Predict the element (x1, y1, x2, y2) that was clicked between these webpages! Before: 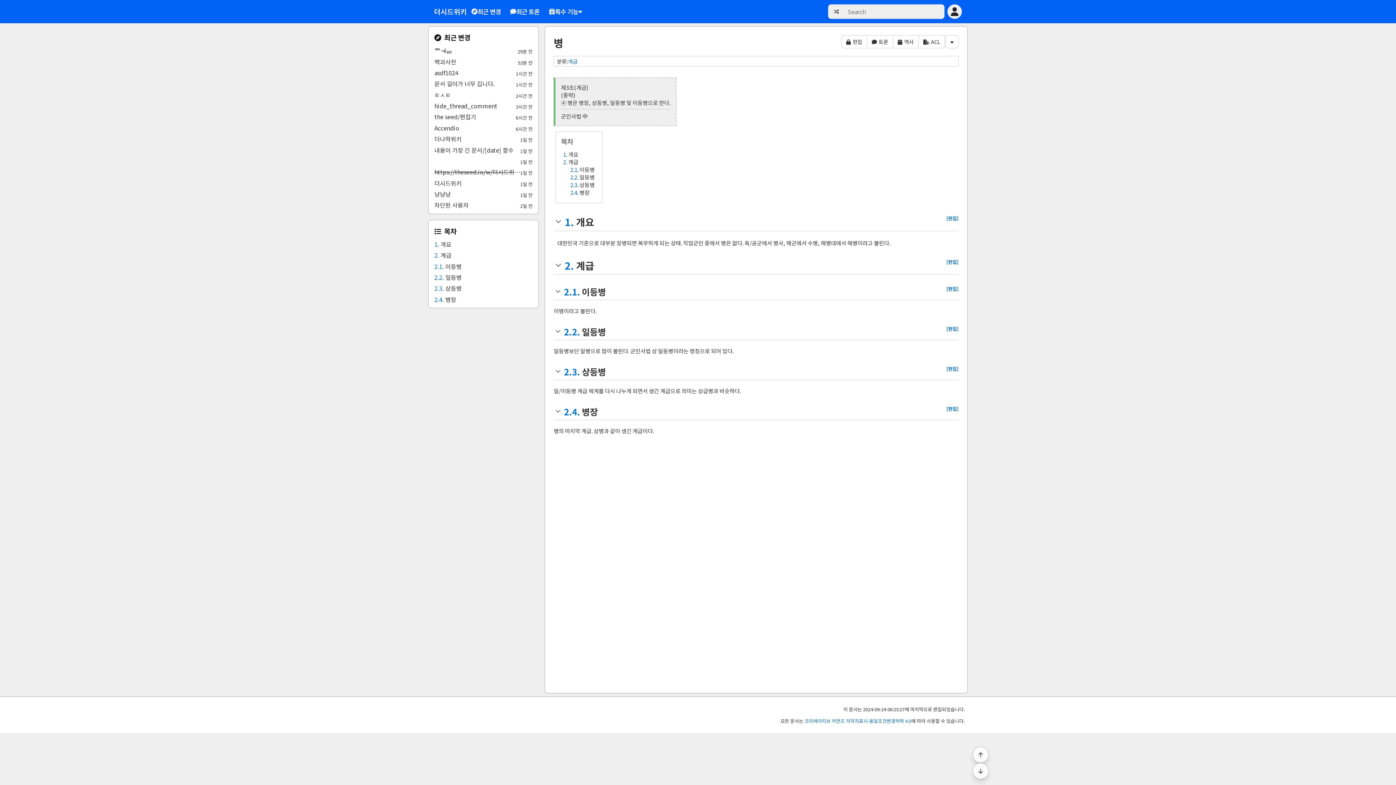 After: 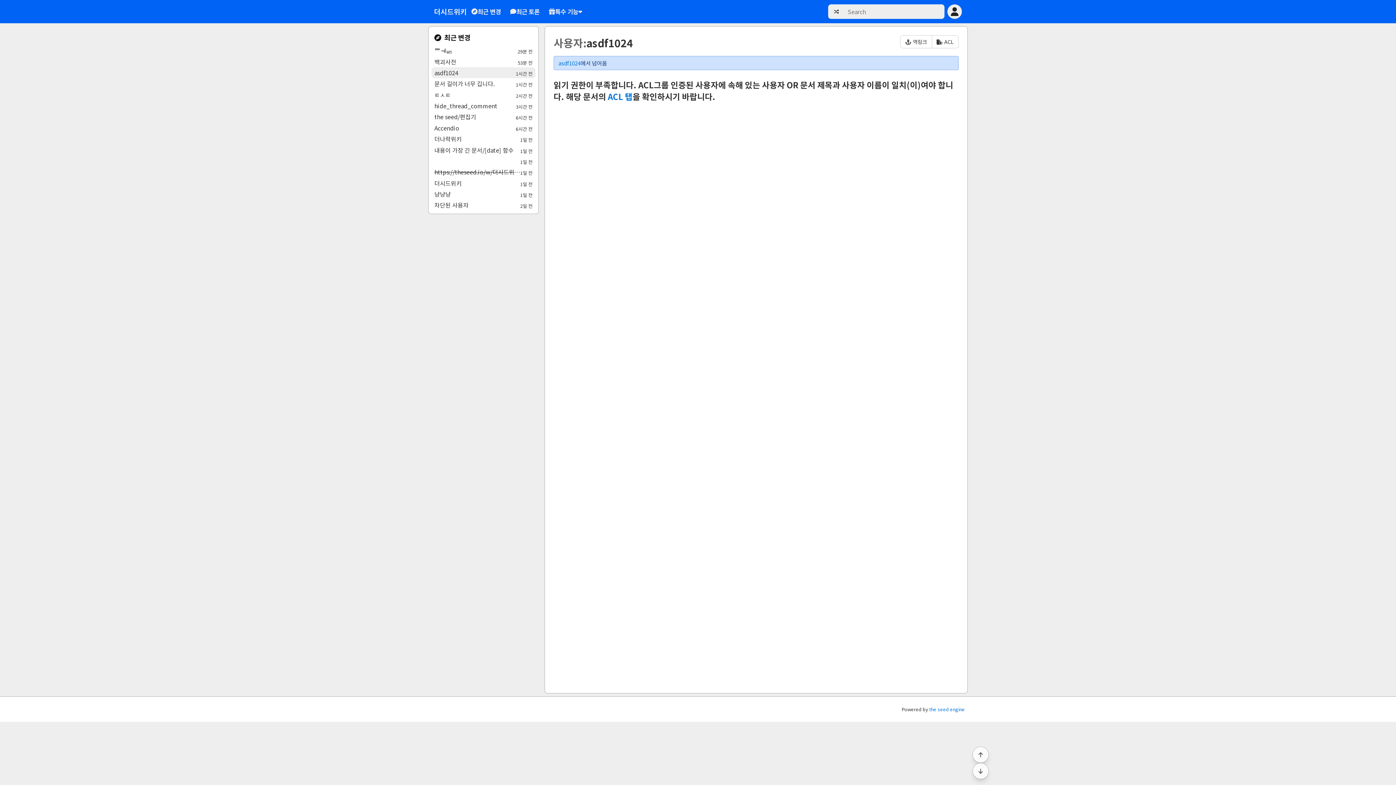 Action: bbox: (431, 67, 535, 78) label: asdf1024
1시간 전